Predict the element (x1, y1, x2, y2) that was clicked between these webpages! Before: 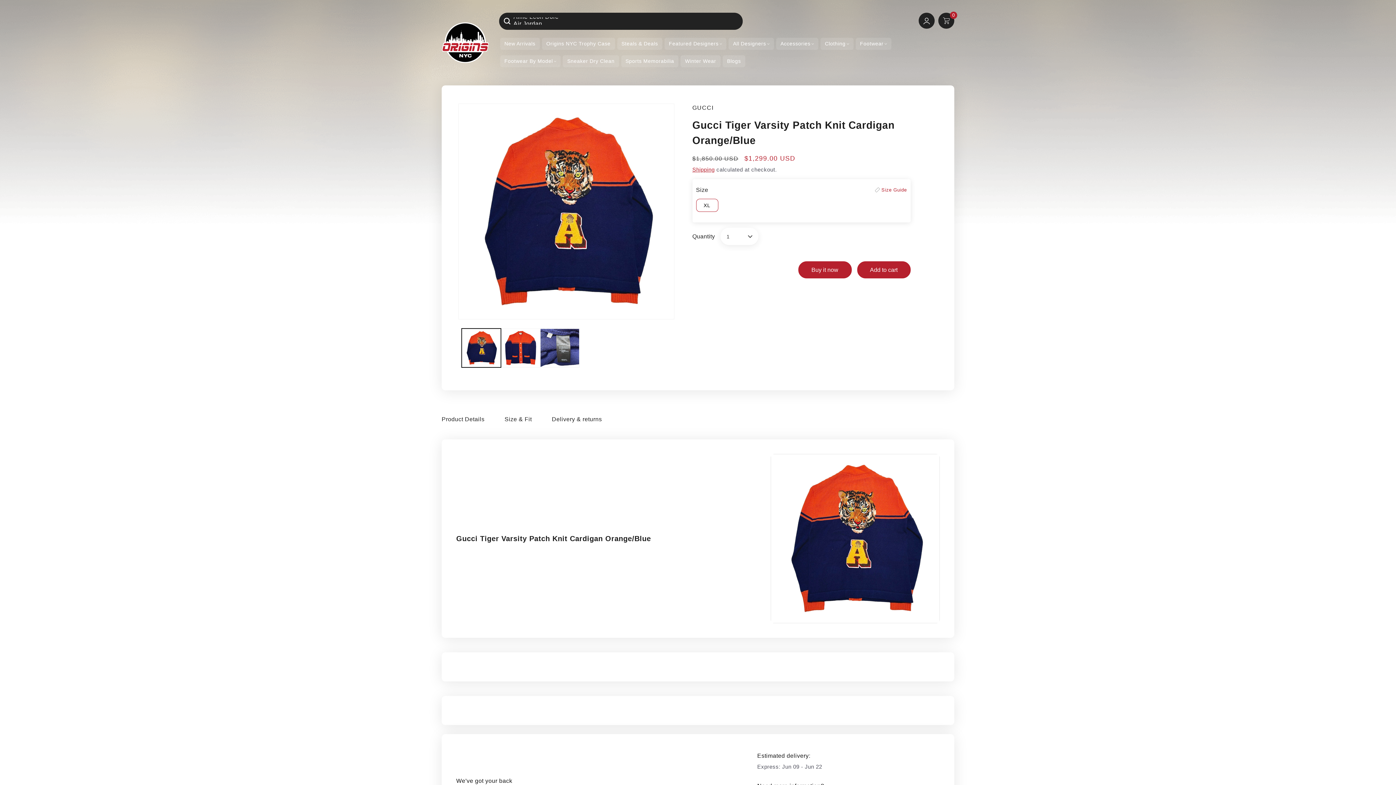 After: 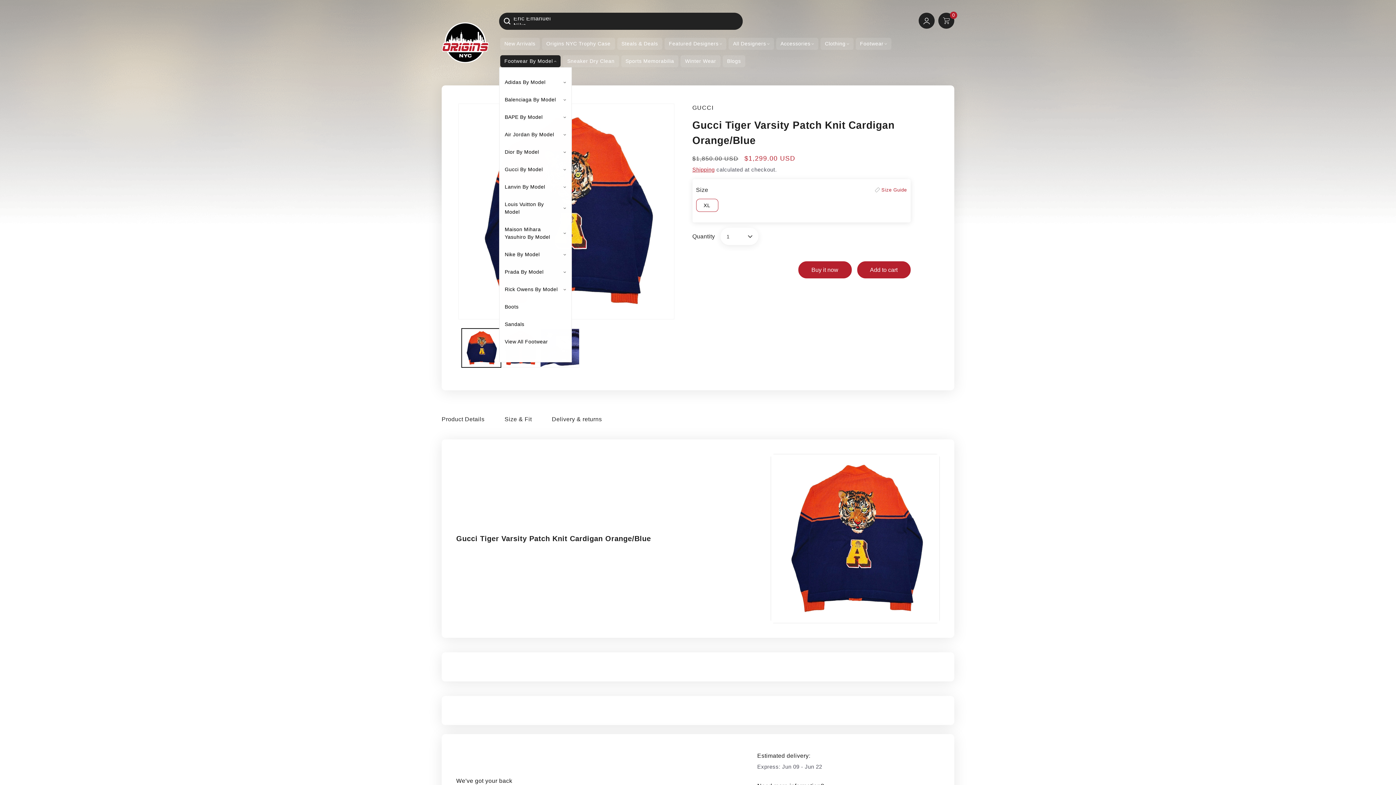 Action: bbox: (500, 55, 560, 67) label: Footwear By Model